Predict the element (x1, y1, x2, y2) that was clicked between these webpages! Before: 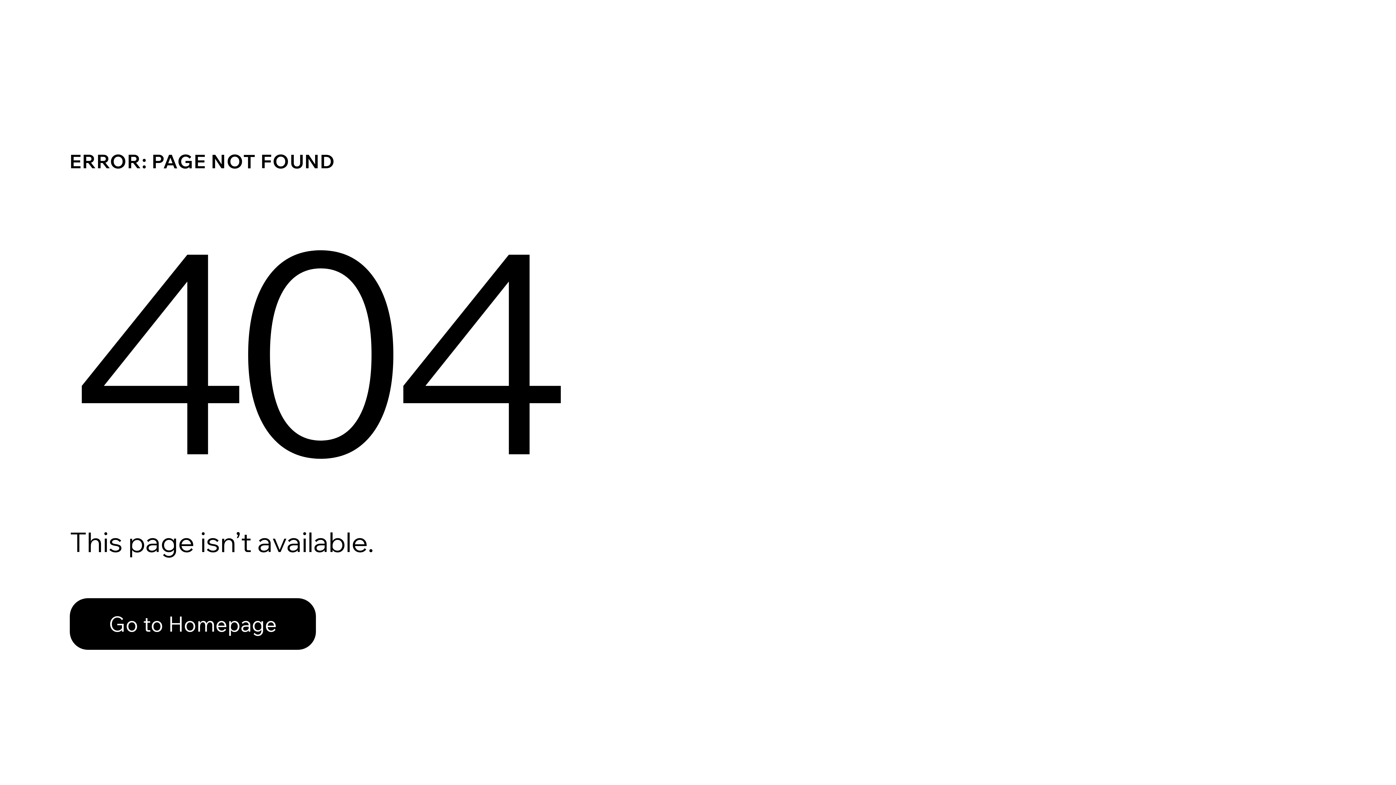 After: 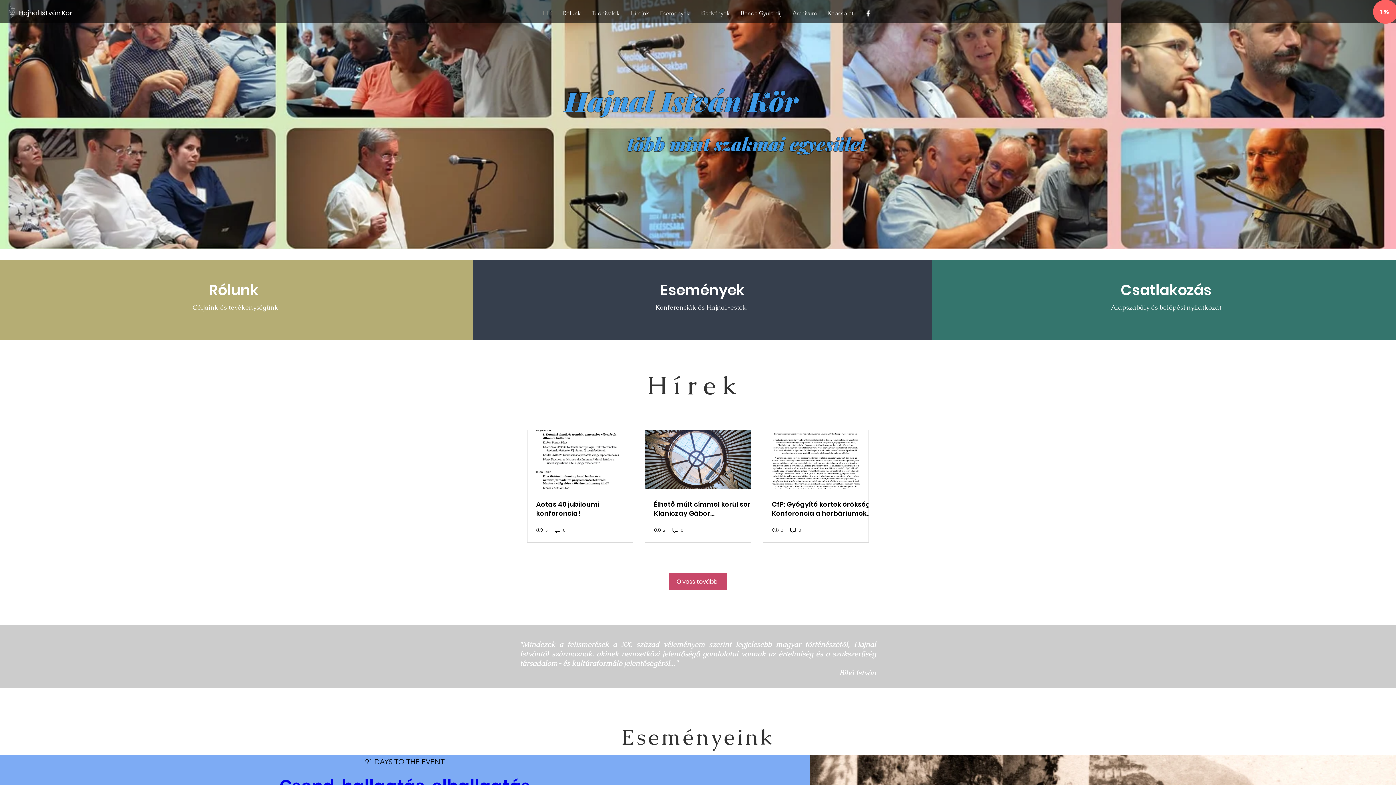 Action: bbox: (69, 582, 768, 659) label: Go to Homepage